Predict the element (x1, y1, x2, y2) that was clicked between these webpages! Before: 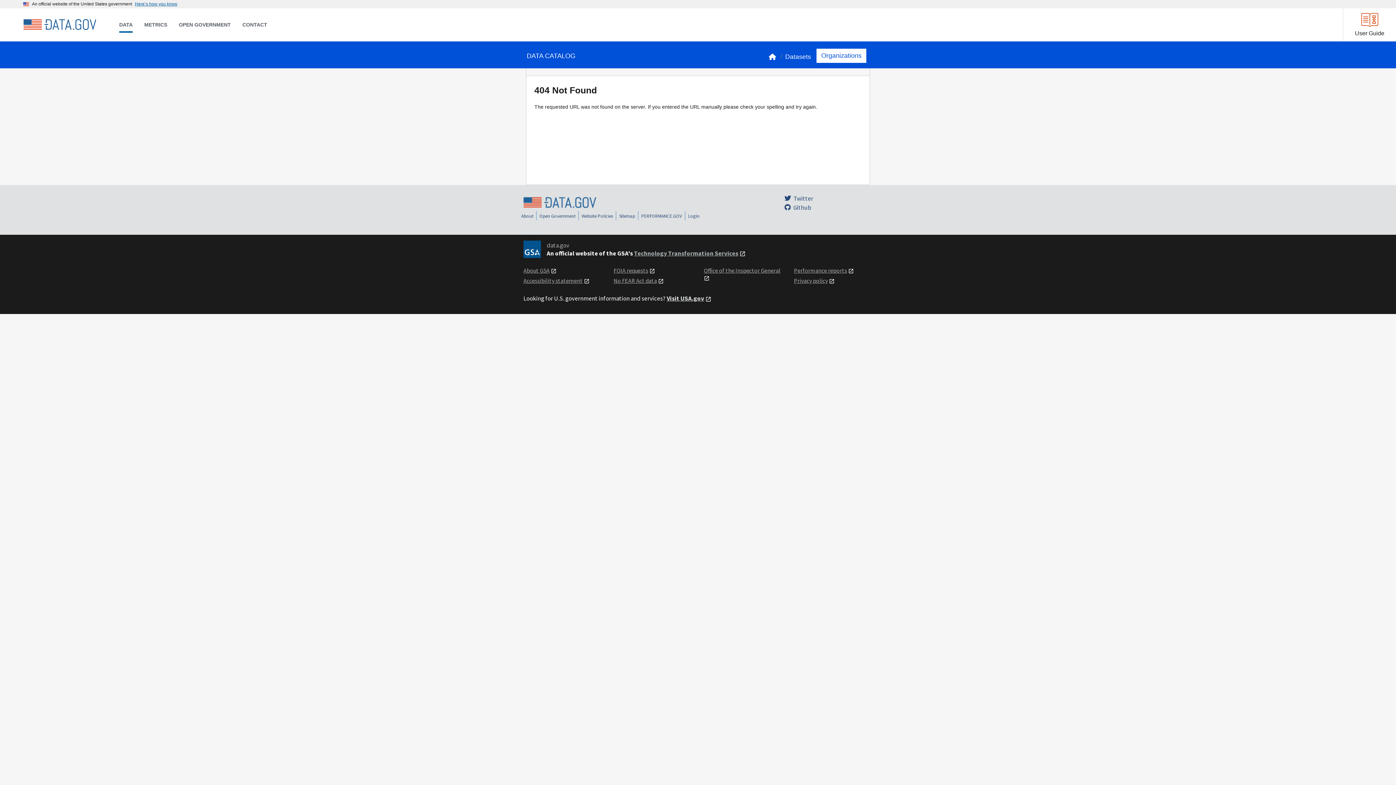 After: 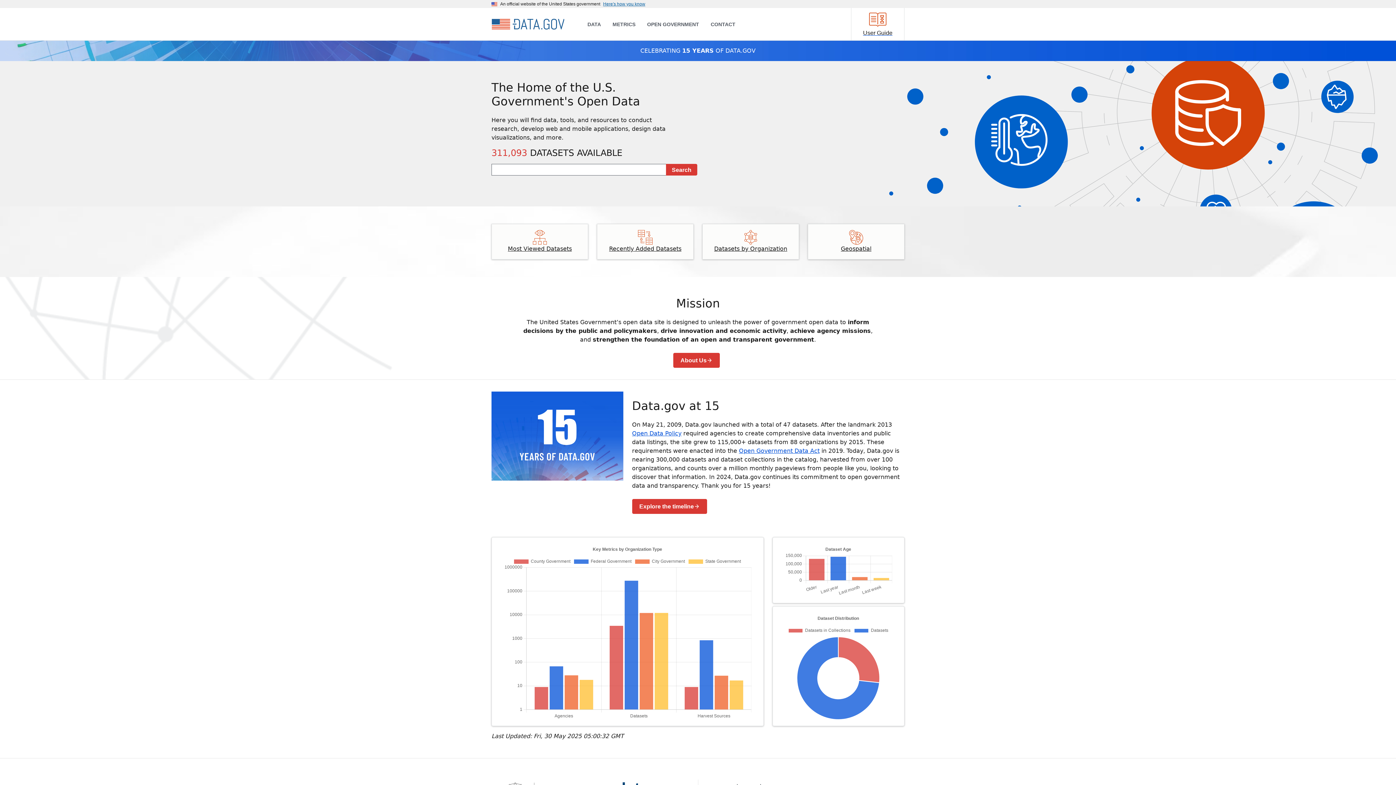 Action: bbox: (523, 198, 596, 206)